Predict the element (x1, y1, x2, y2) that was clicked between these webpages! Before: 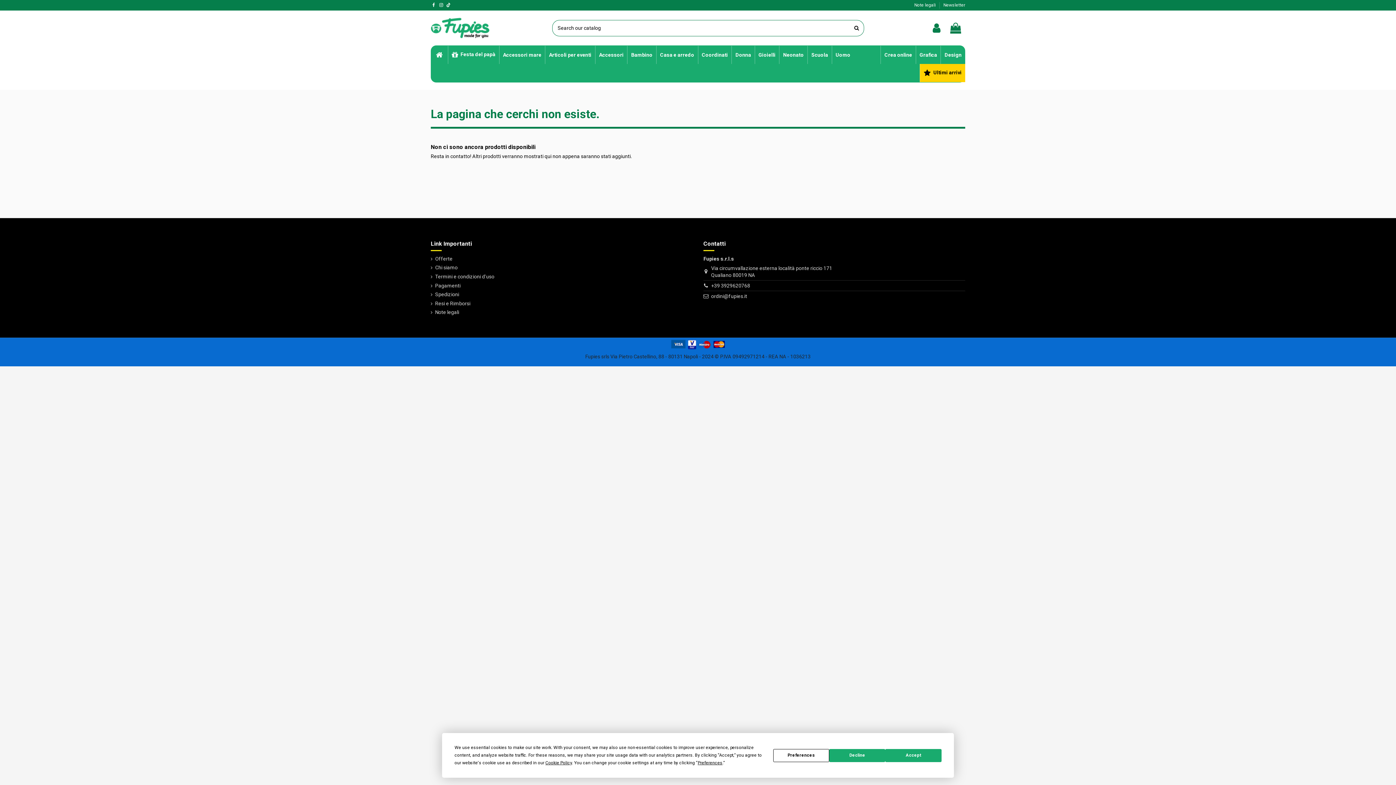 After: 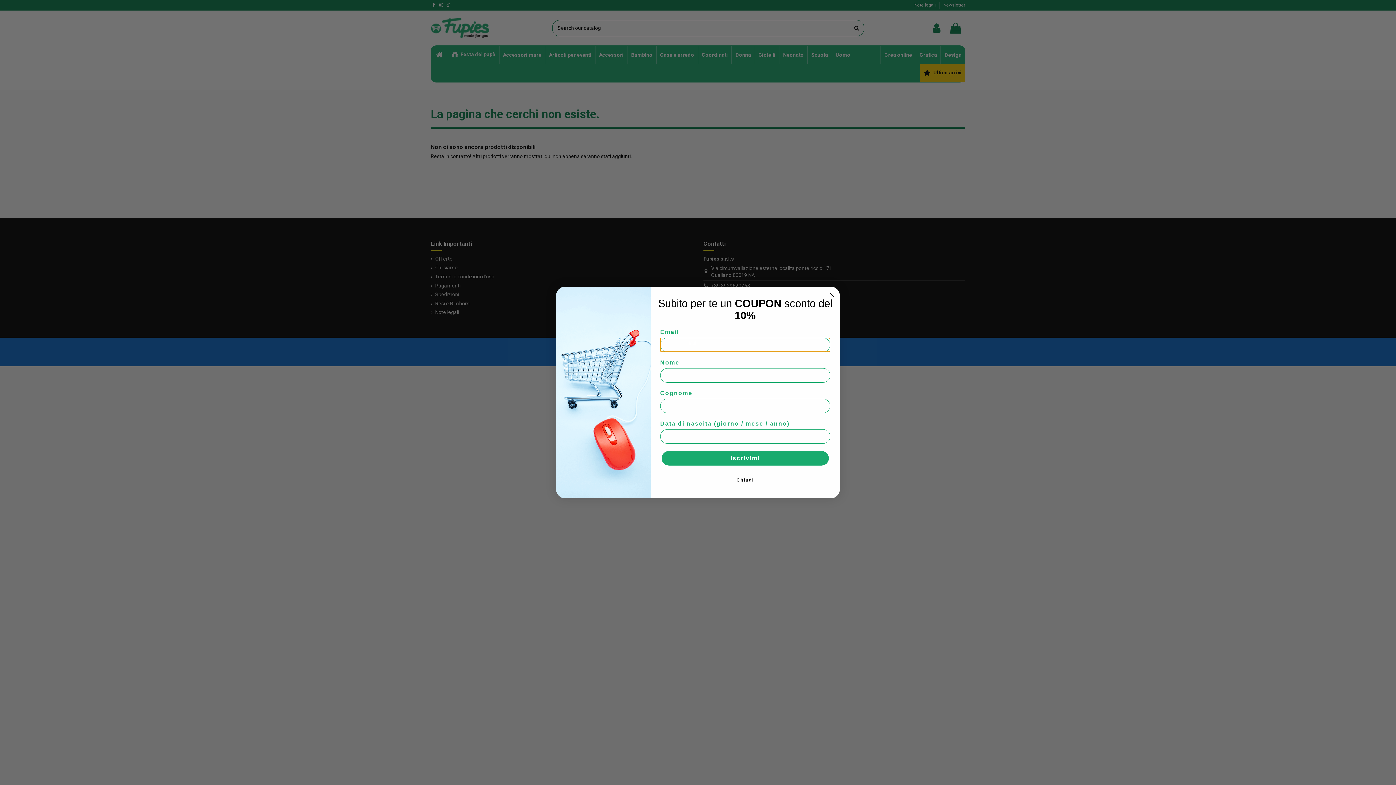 Action: bbox: (885, 749, 941, 762) label: Accept